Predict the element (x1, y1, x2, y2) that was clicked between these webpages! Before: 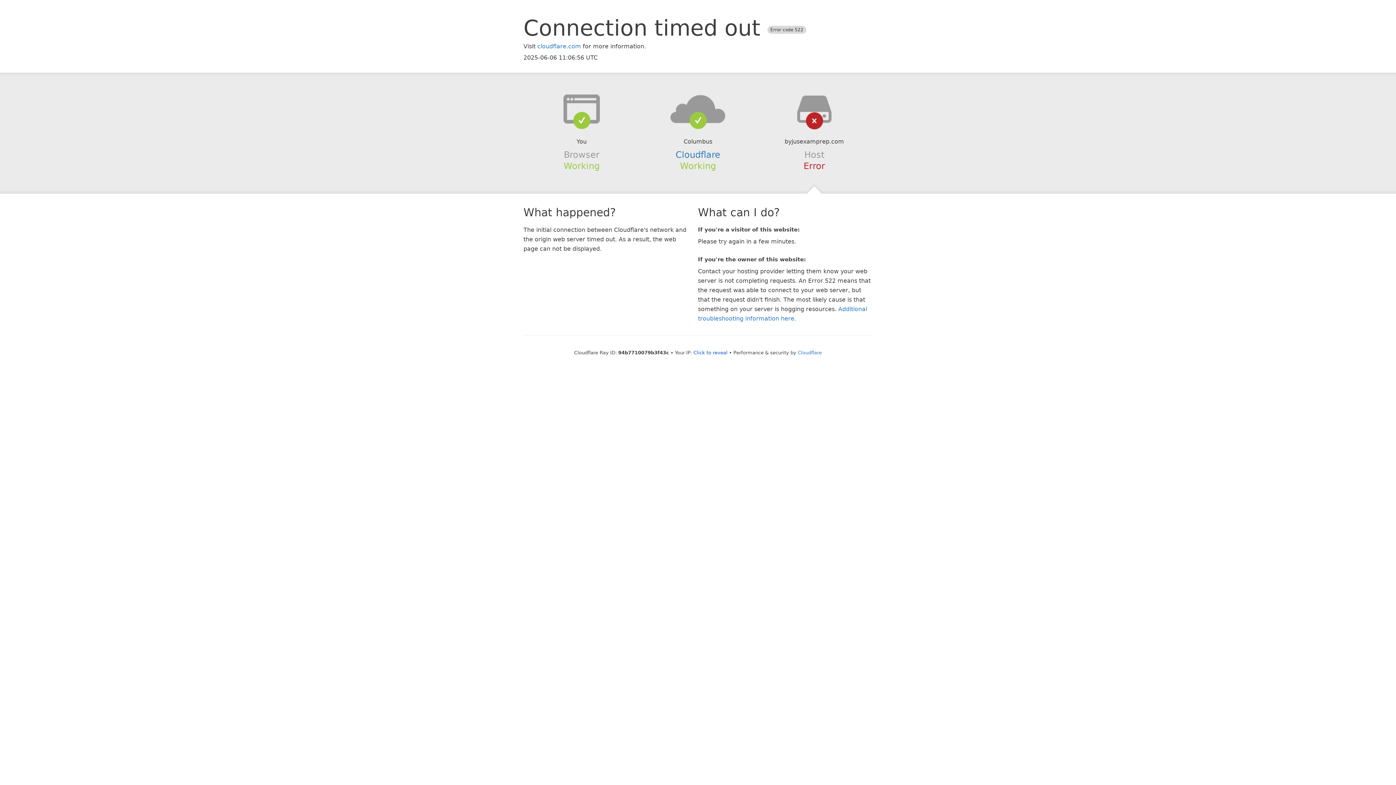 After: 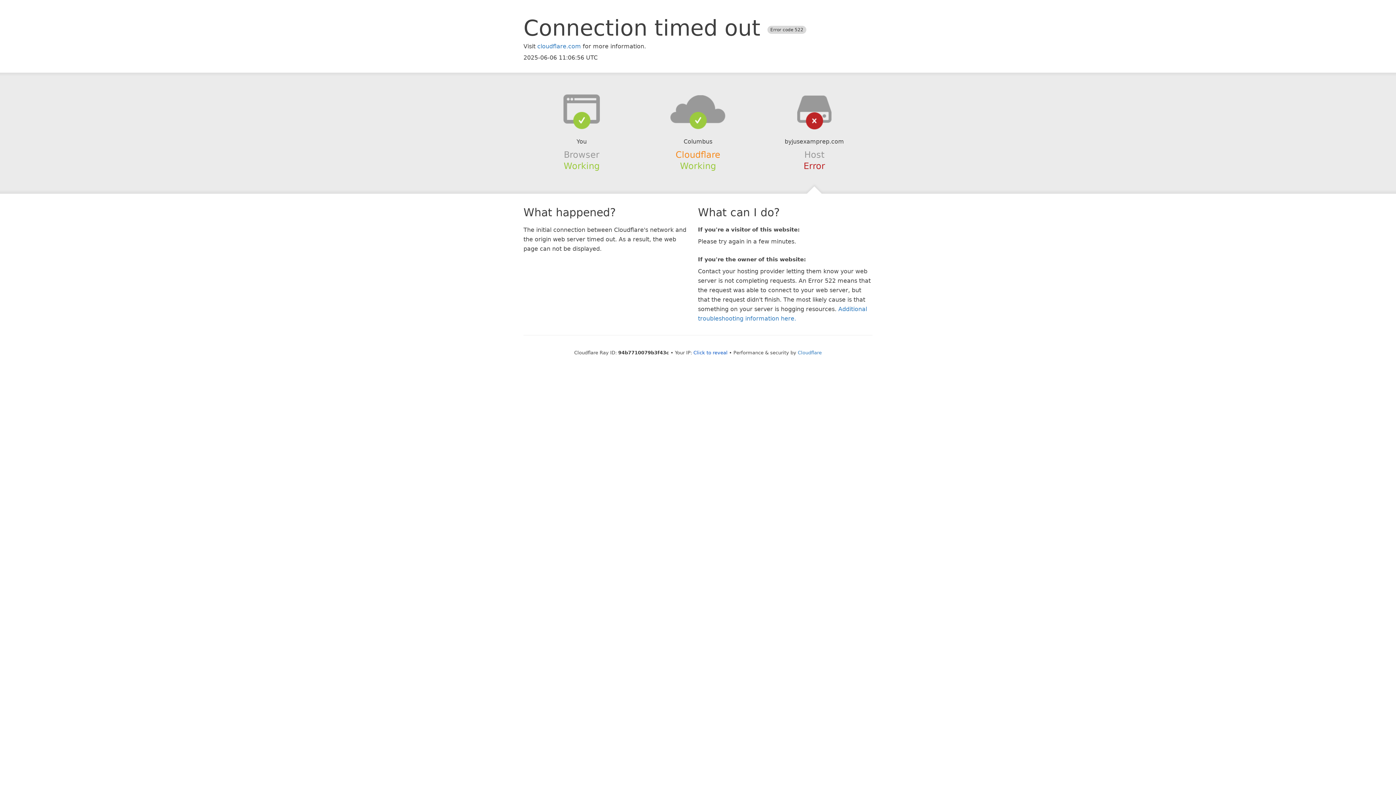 Action: bbox: (675, 149, 720, 159) label: Cloudflare